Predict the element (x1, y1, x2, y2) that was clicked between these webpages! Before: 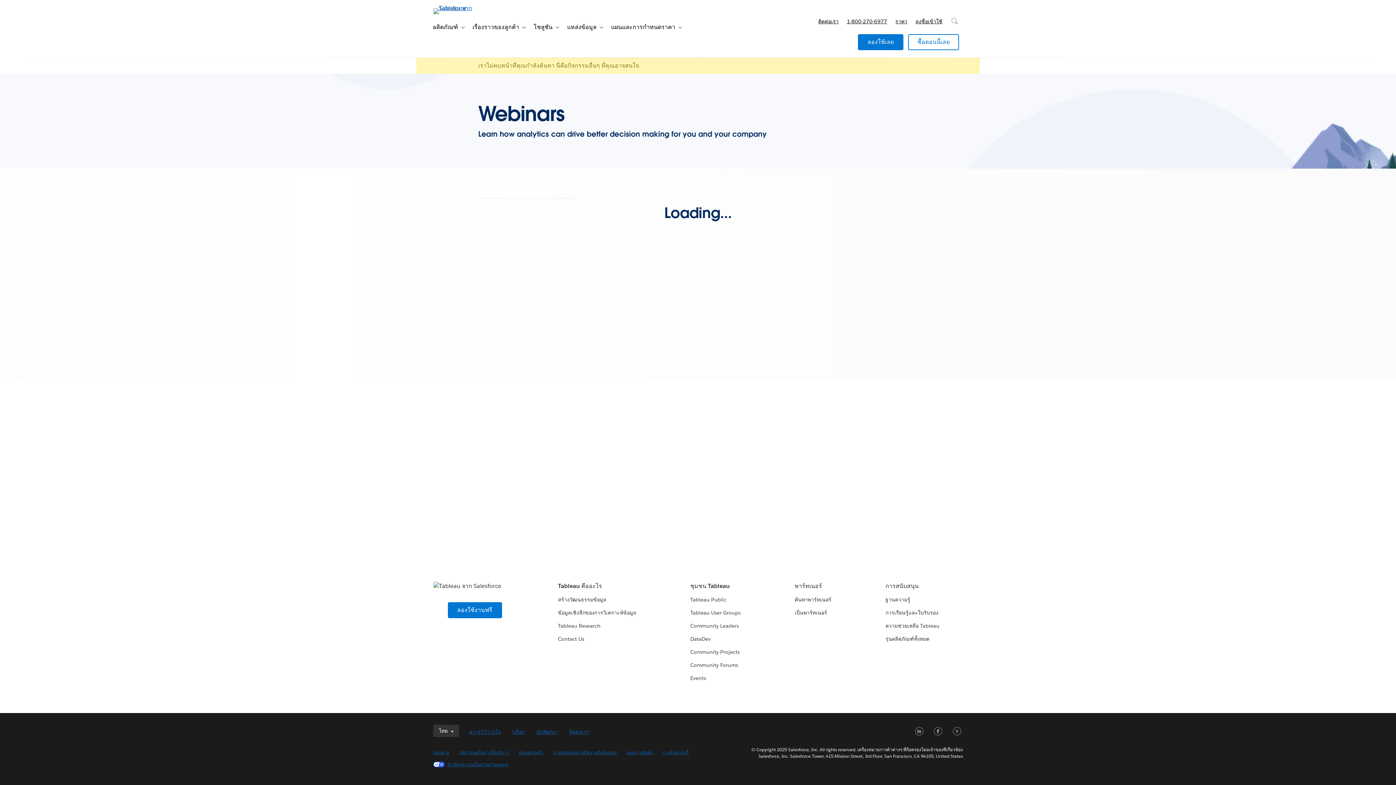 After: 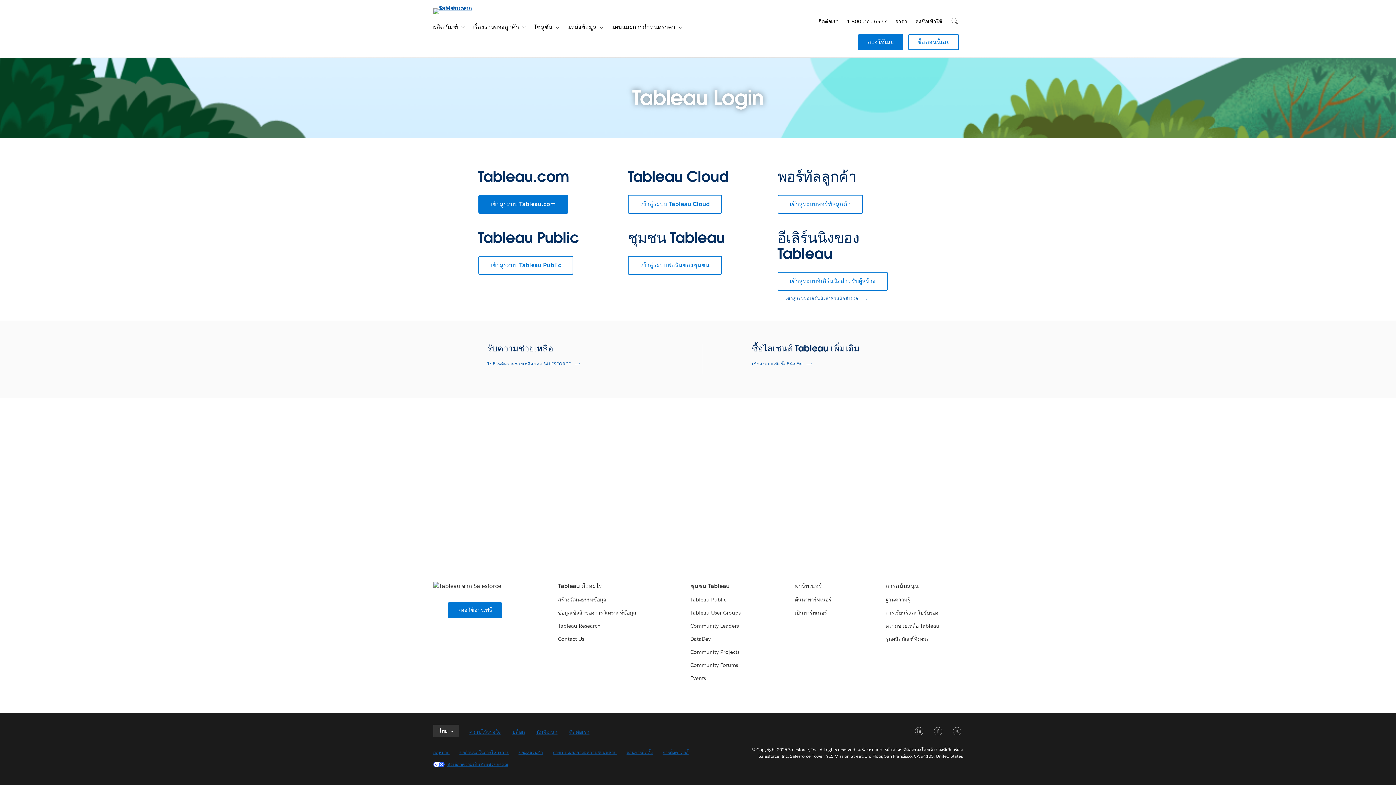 Action: bbox: (911, 10, 946, 32) label: ลงชื่อเข้าใช้